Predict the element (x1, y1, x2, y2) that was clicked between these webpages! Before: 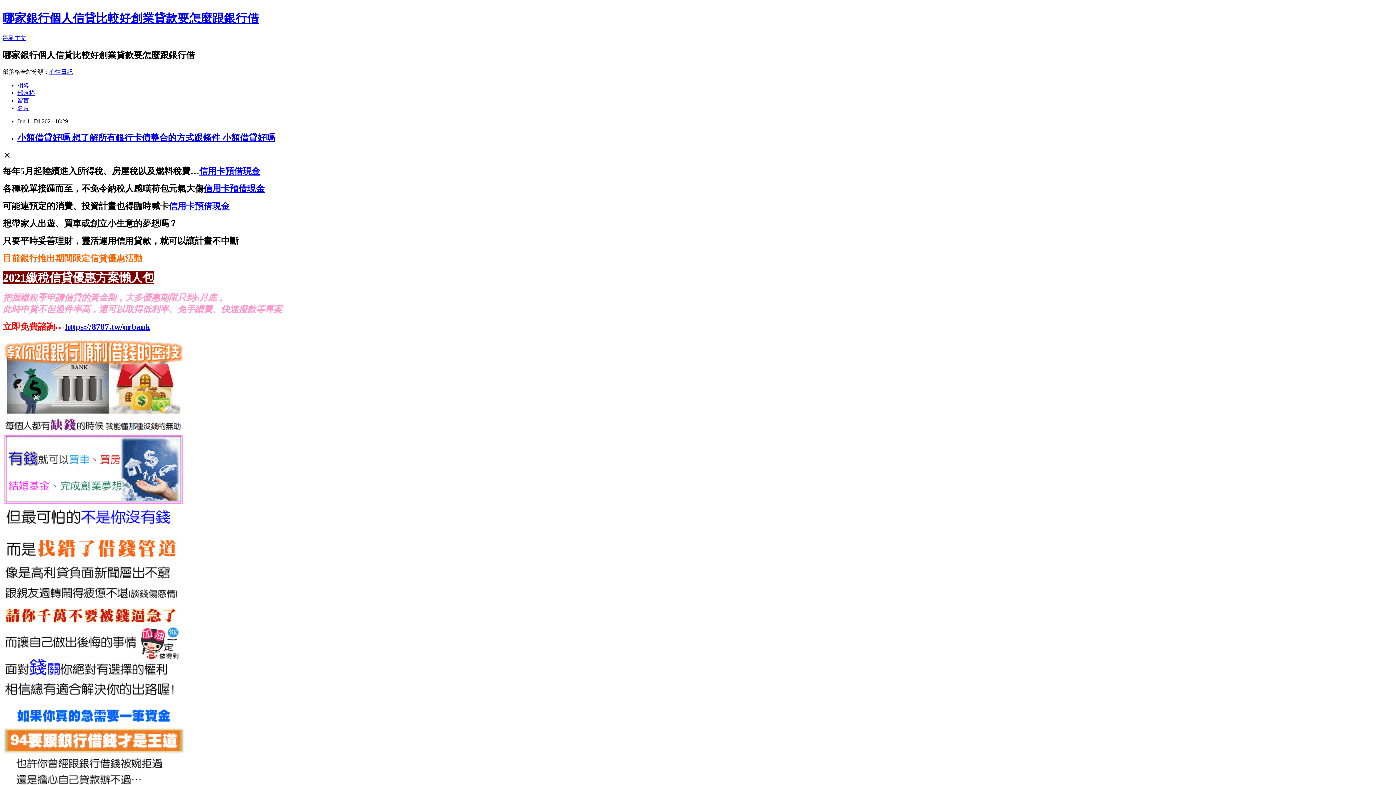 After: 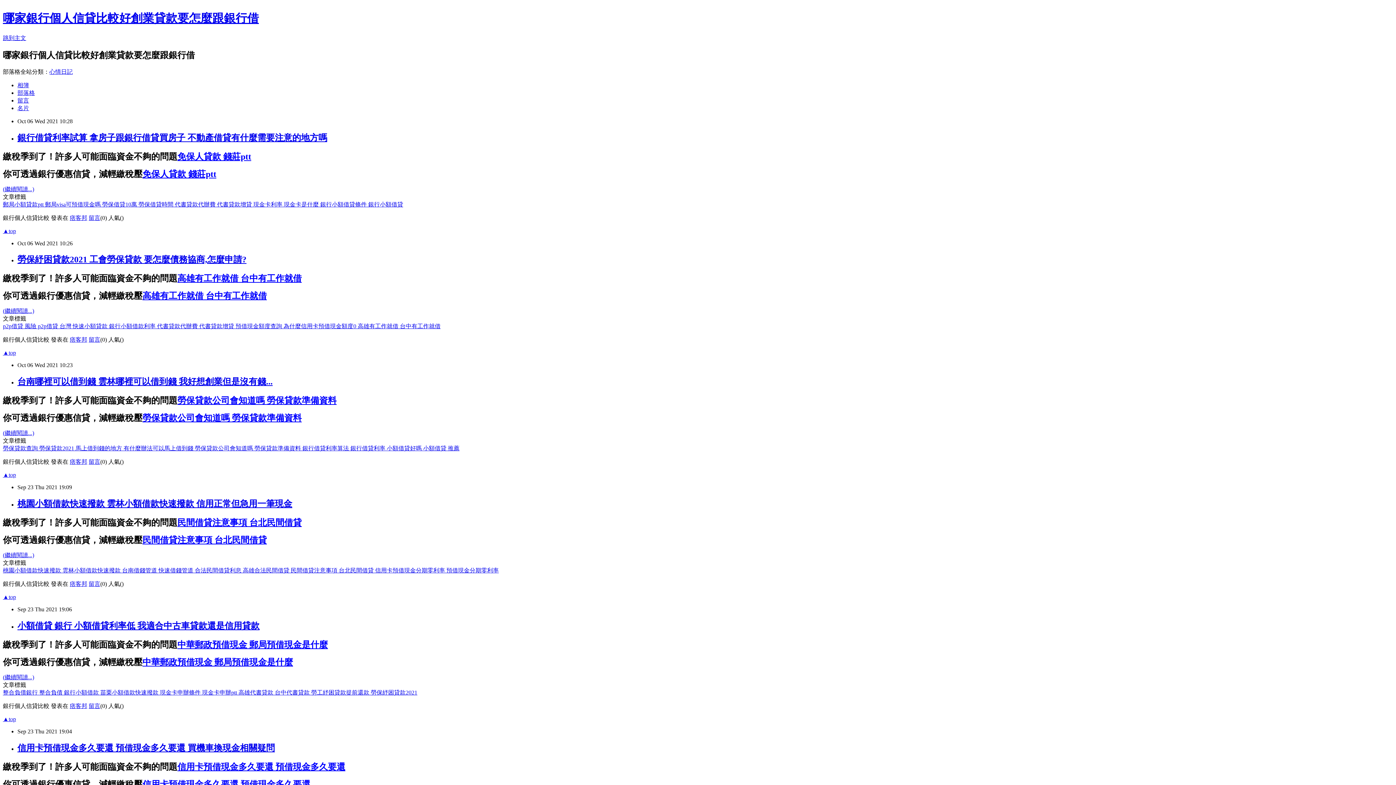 Action: bbox: (17, 89, 34, 95) label: 部落格